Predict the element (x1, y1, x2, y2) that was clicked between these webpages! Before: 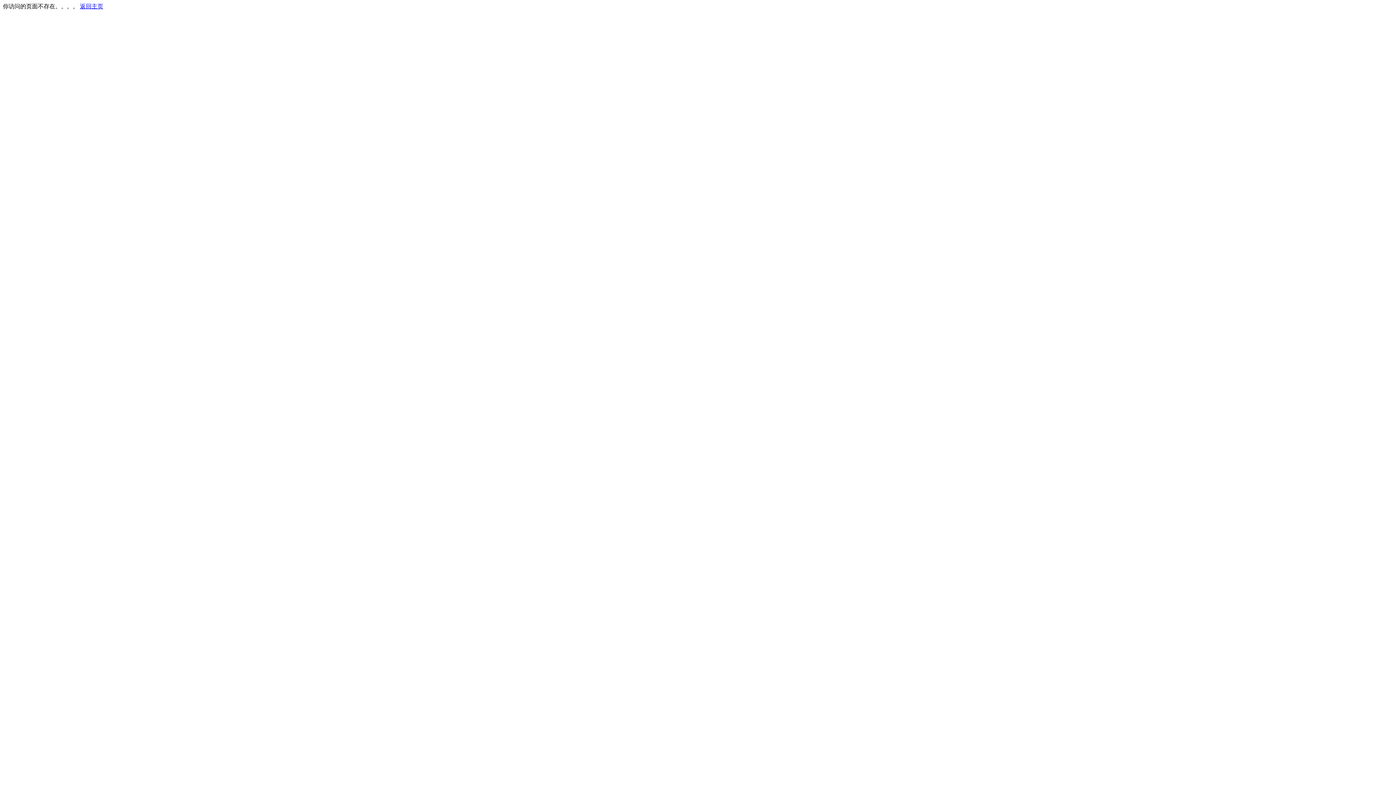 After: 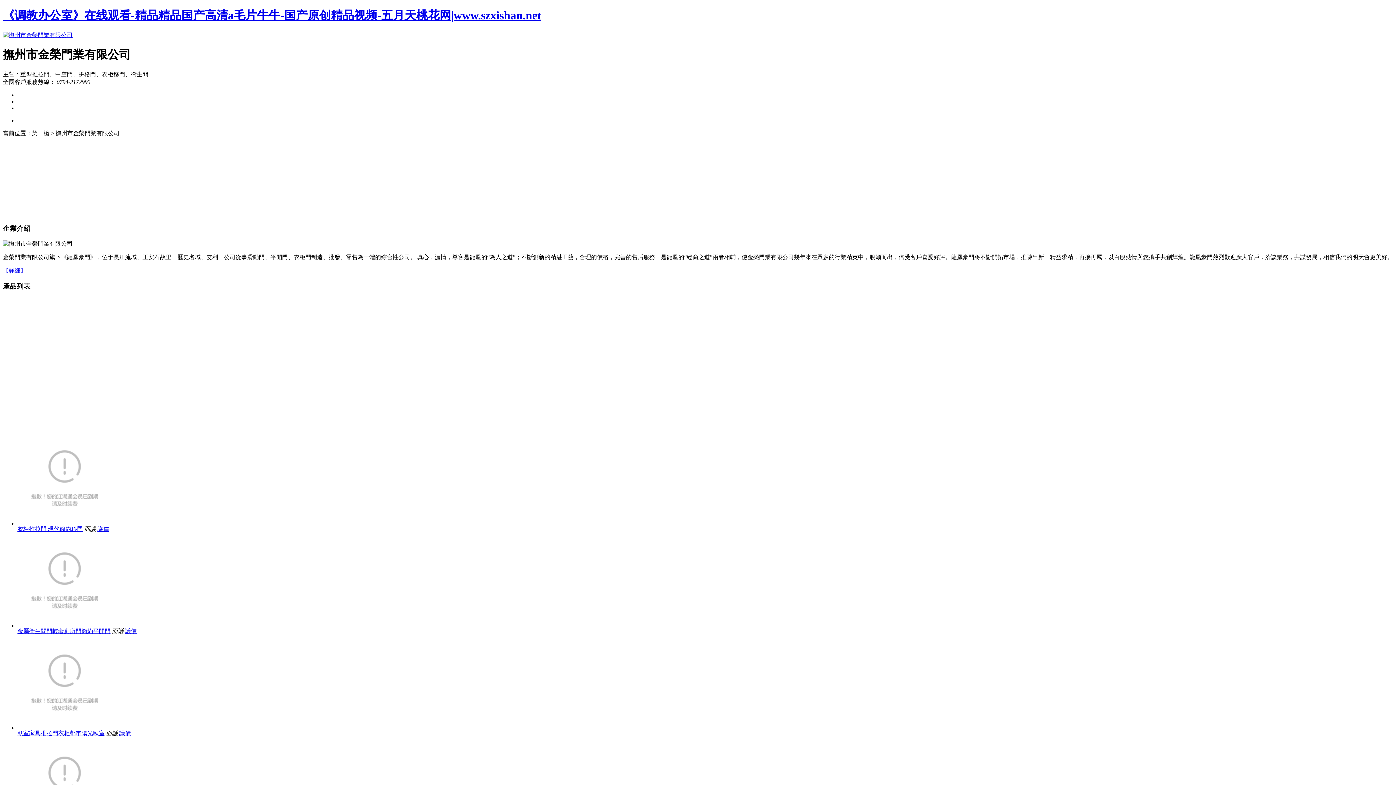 Action: bbox: (80, 3, 103, 9) label: 返回主页